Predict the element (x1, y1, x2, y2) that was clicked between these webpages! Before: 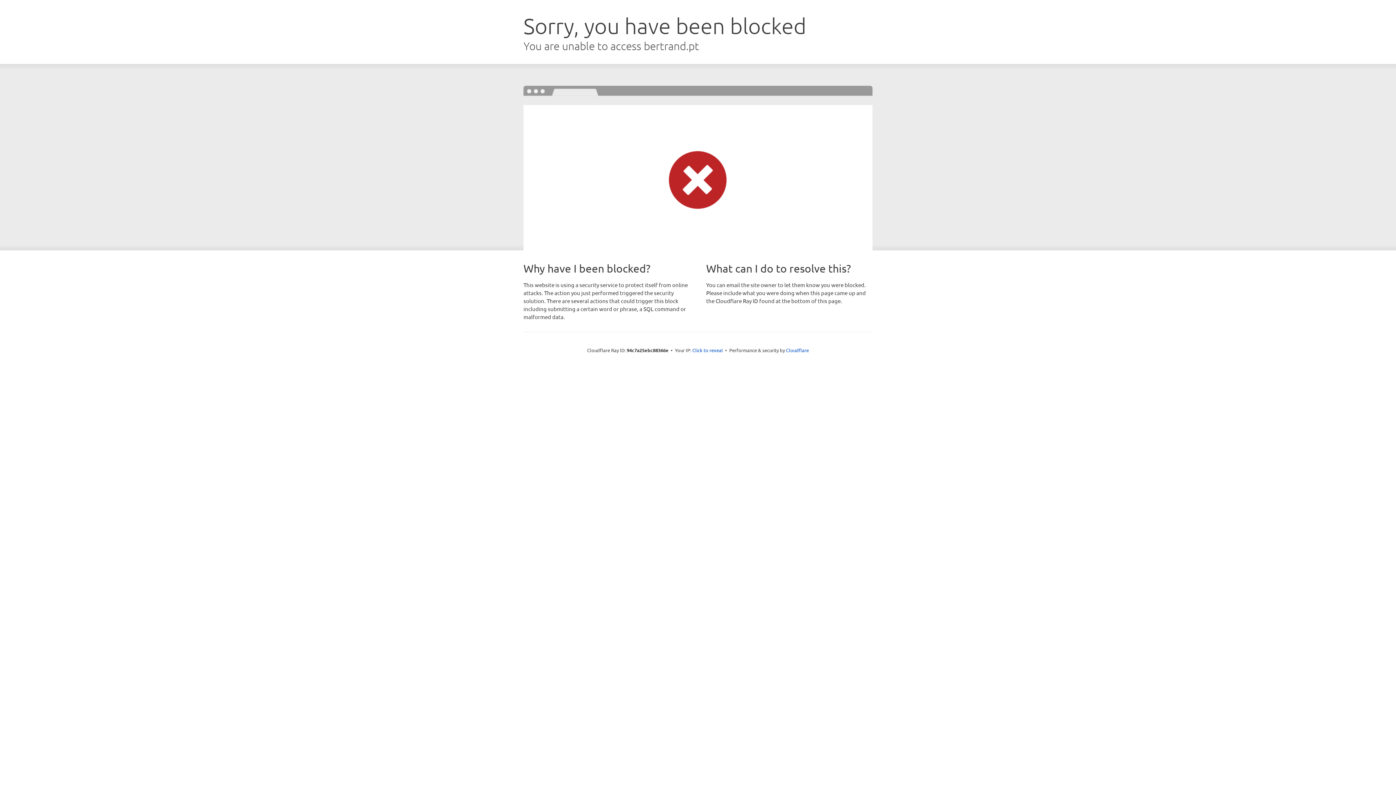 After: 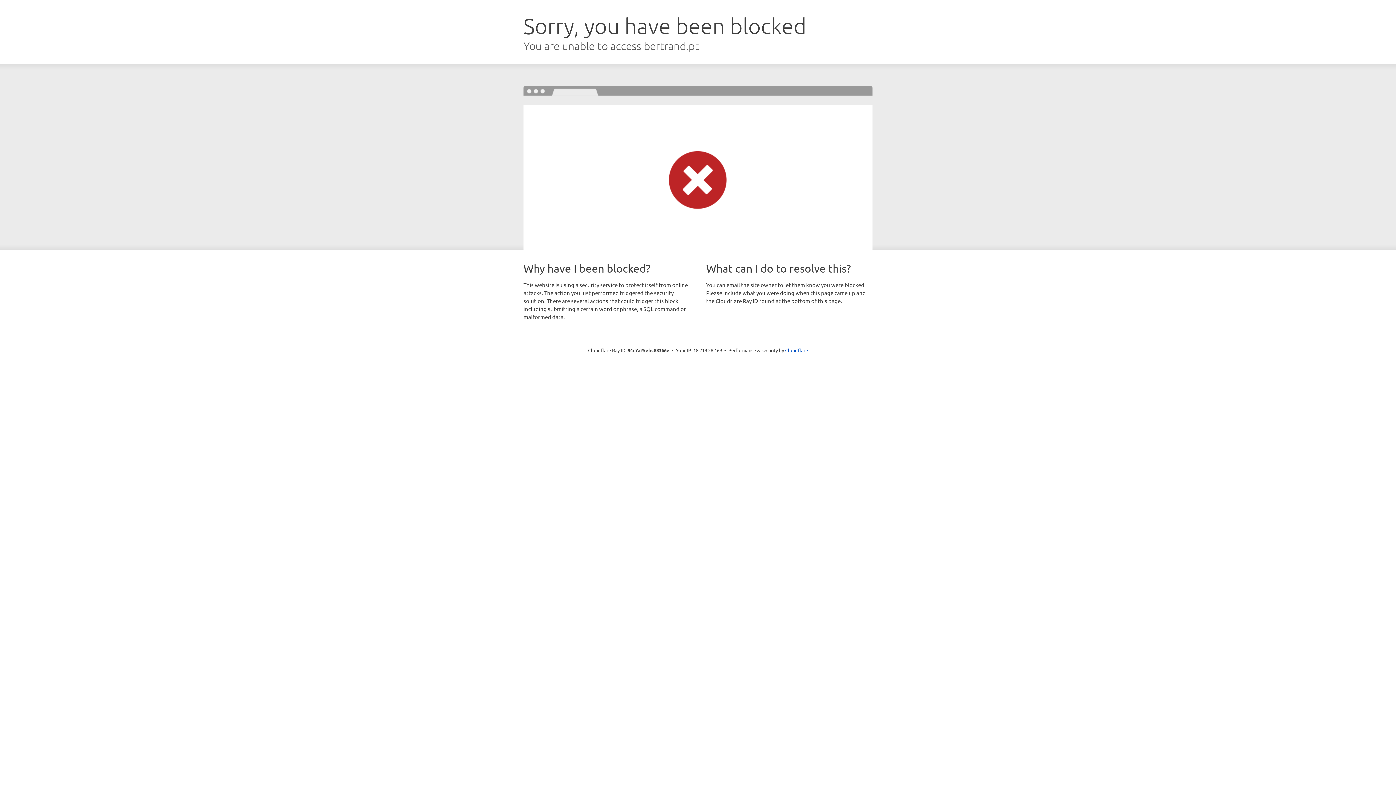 Action: label: Click to reveal bbox: (692, 346, 723, 353)